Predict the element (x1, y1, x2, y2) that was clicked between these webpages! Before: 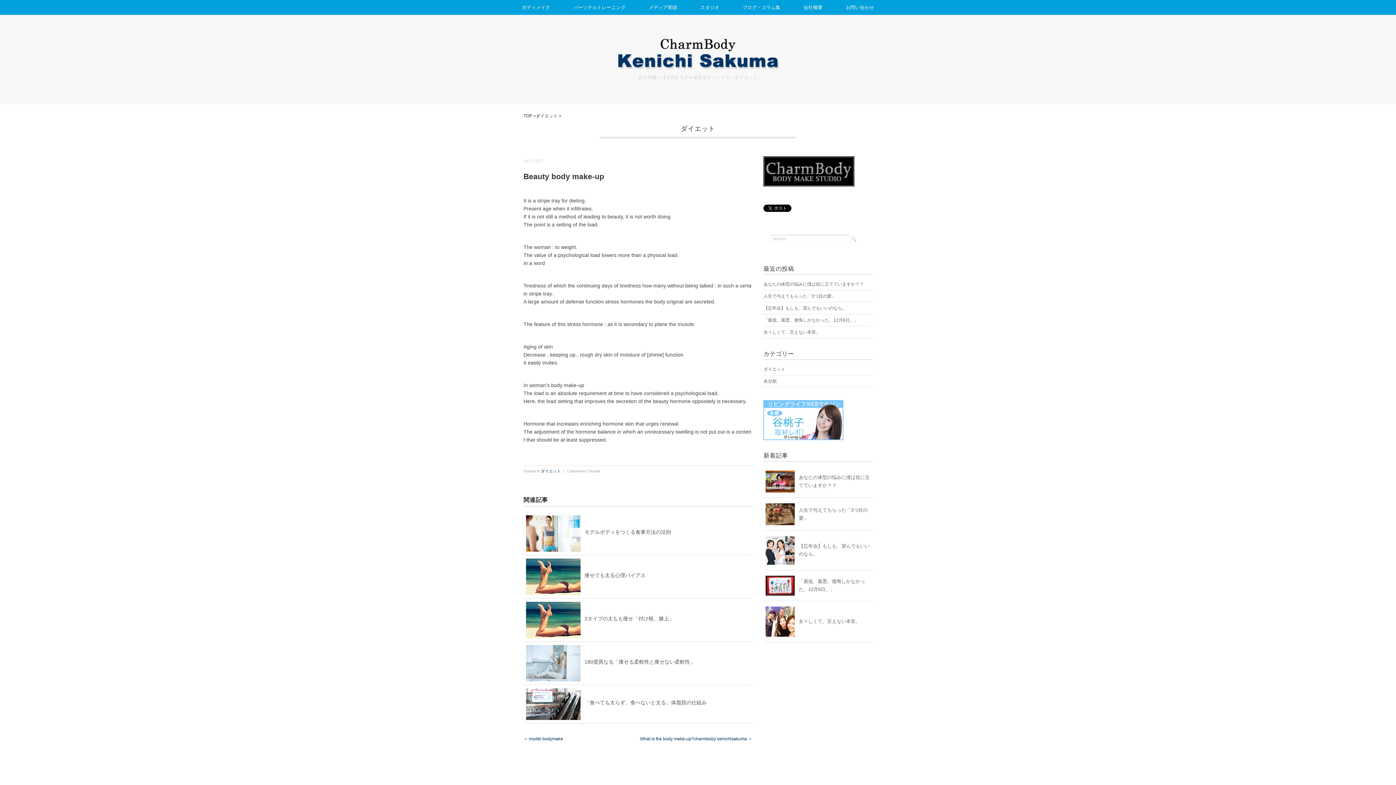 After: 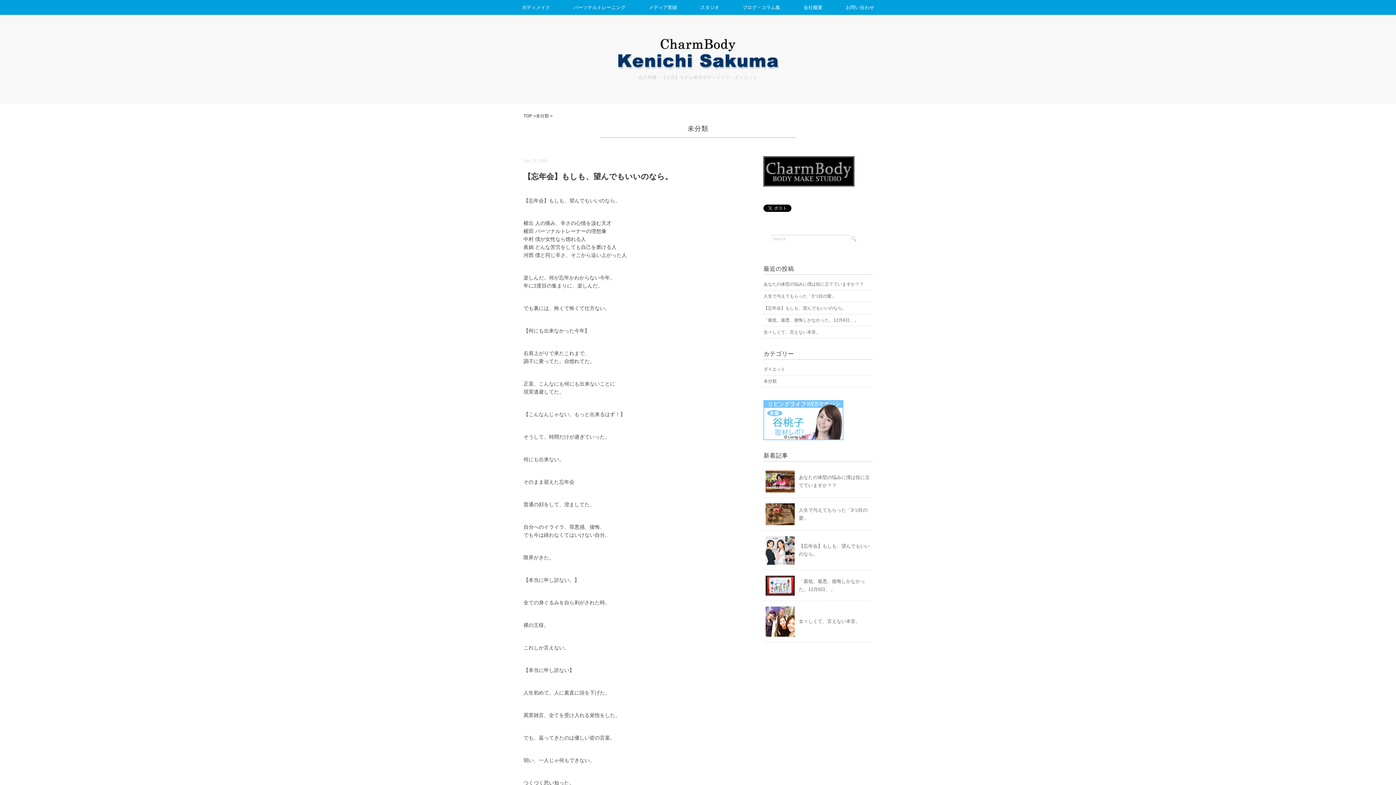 Action: label: 【忘年会】もしも、望んでもいいのなら。 bbox: (763, 305, 846, 310)